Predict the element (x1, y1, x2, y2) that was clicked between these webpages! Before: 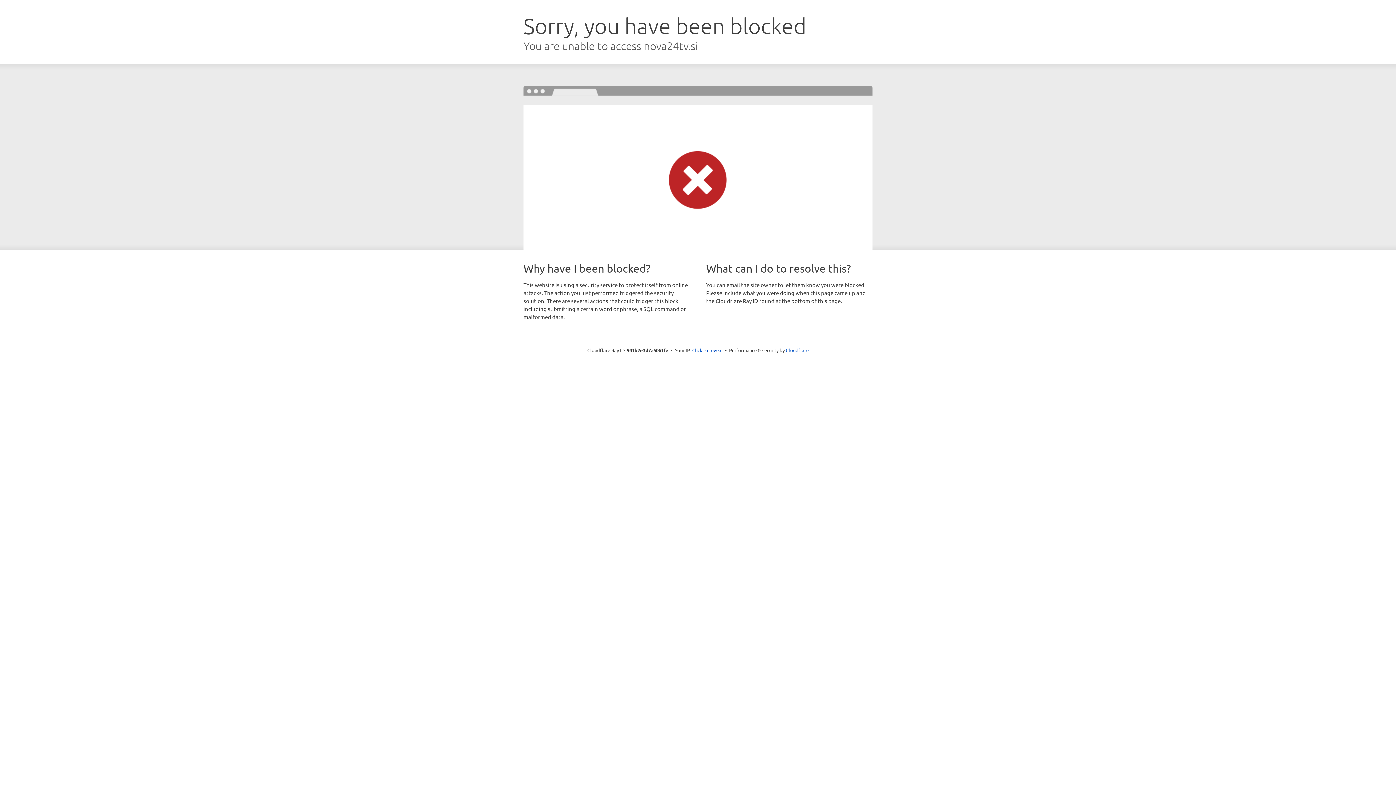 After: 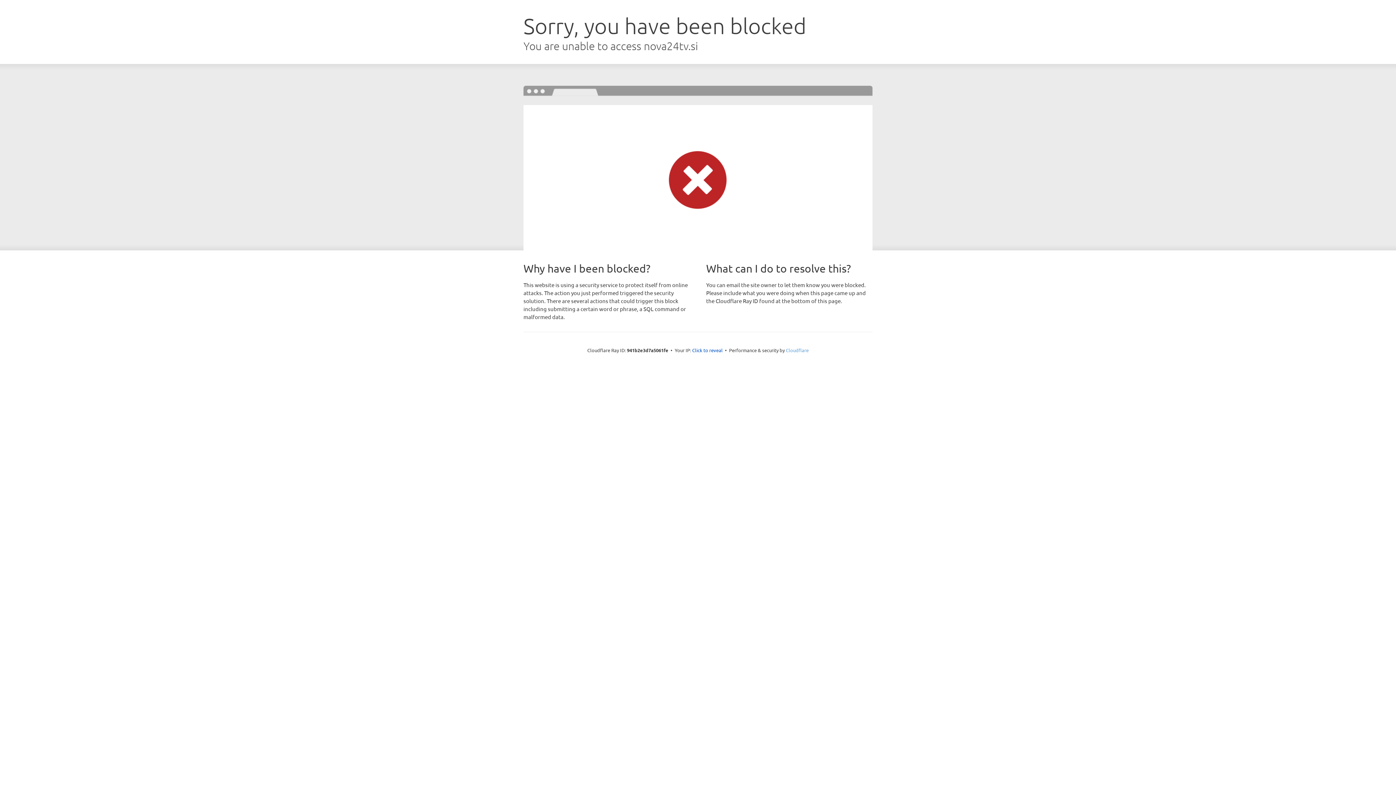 Action: label: Cloudflare bbox: (786, 347, 808, 353)